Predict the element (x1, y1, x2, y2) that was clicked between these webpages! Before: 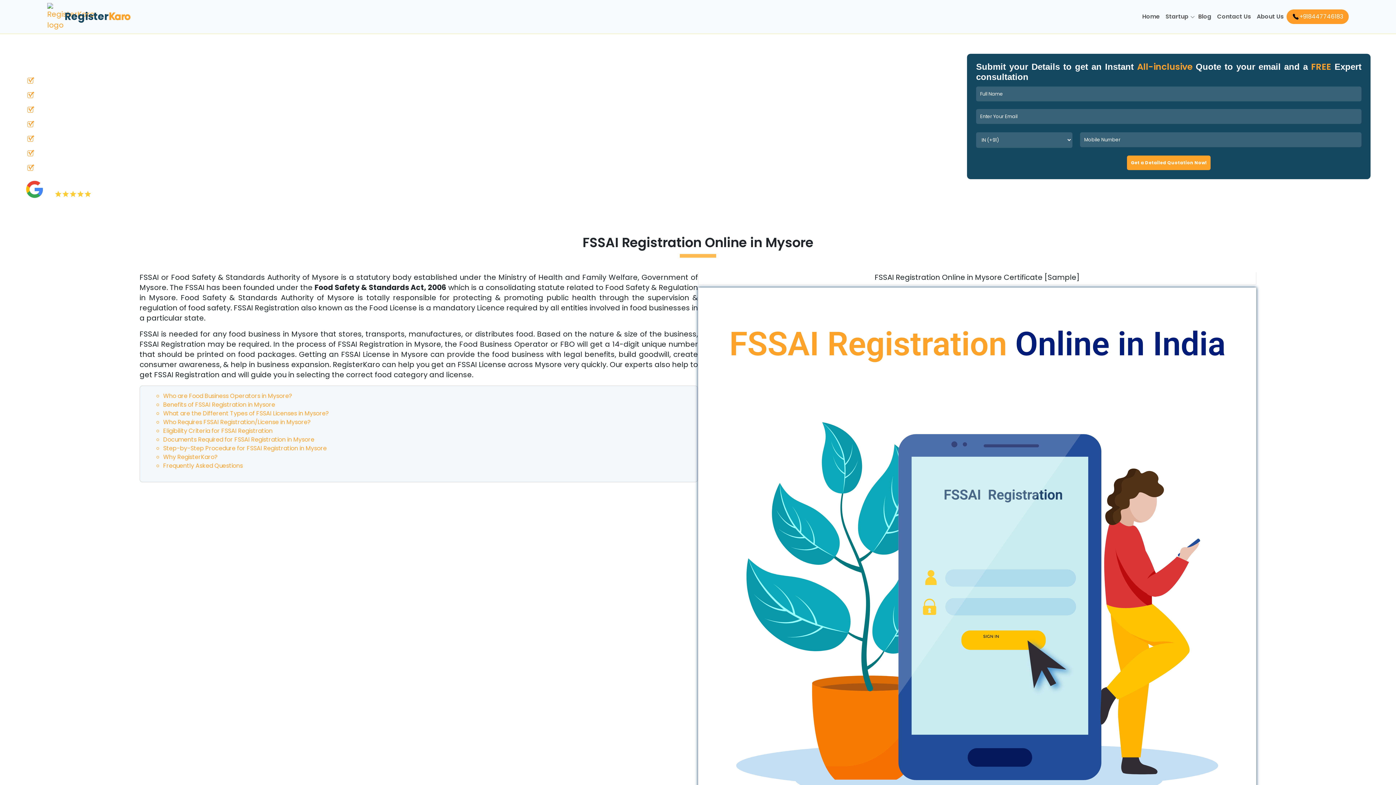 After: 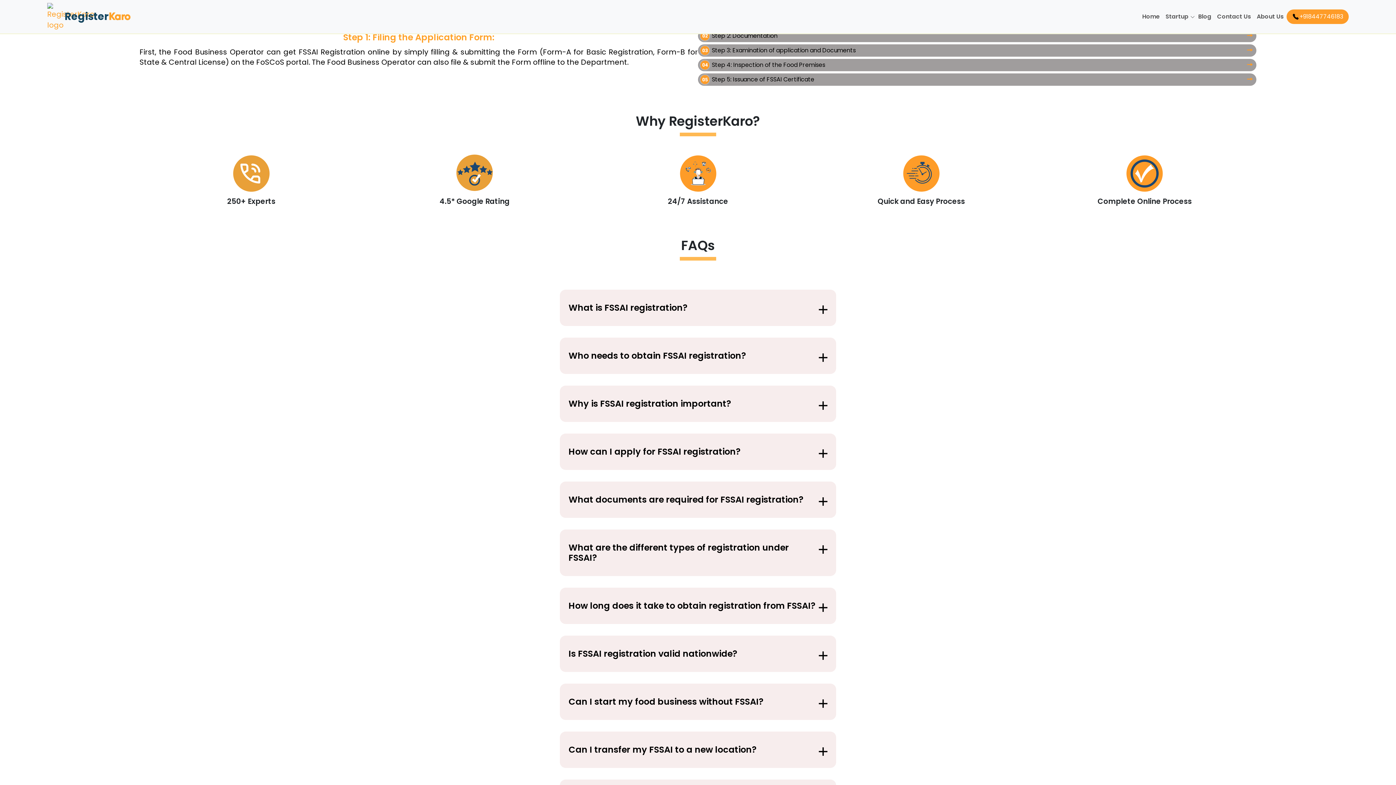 Action: bbox: (163, 444, 697, 453) label: Step-by-Step Procedure for FSSAI Registration in Mysore